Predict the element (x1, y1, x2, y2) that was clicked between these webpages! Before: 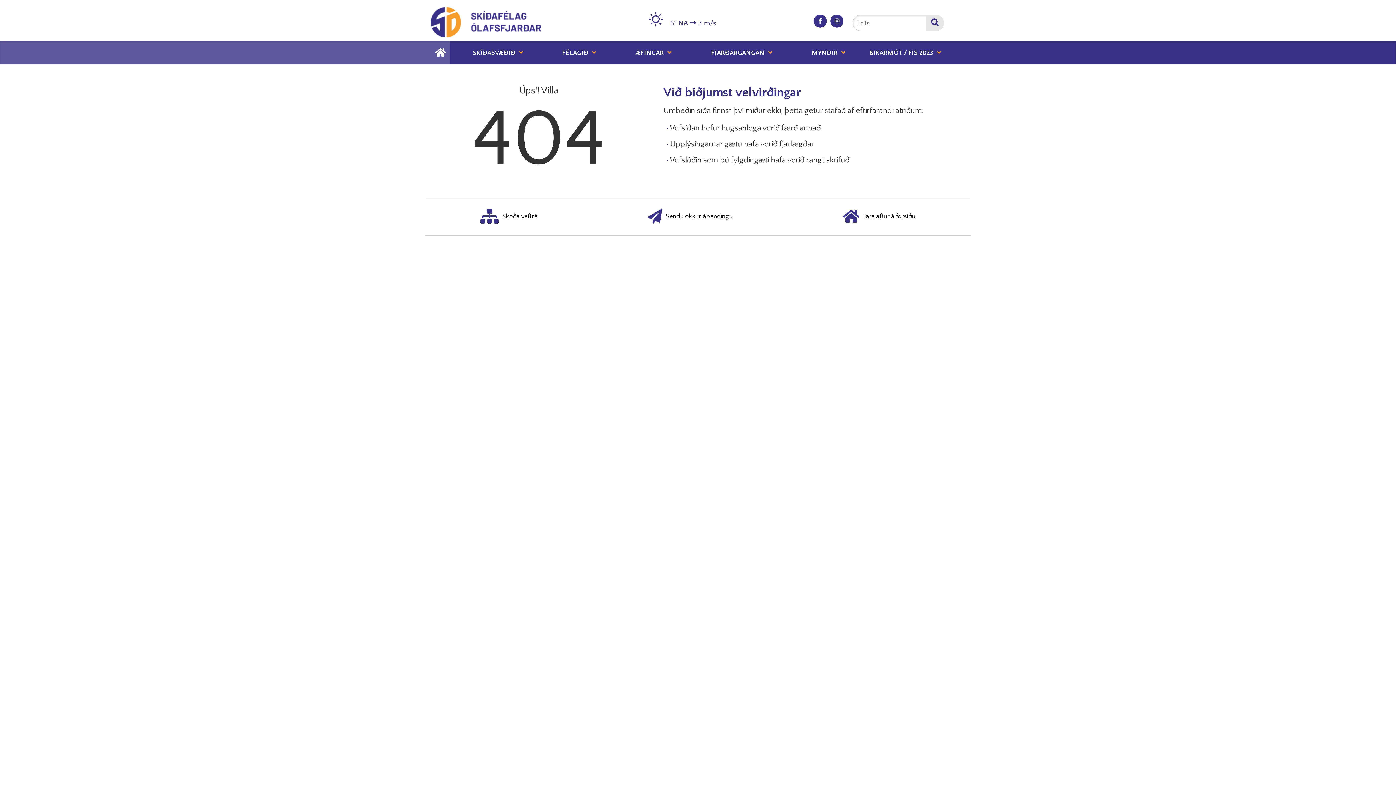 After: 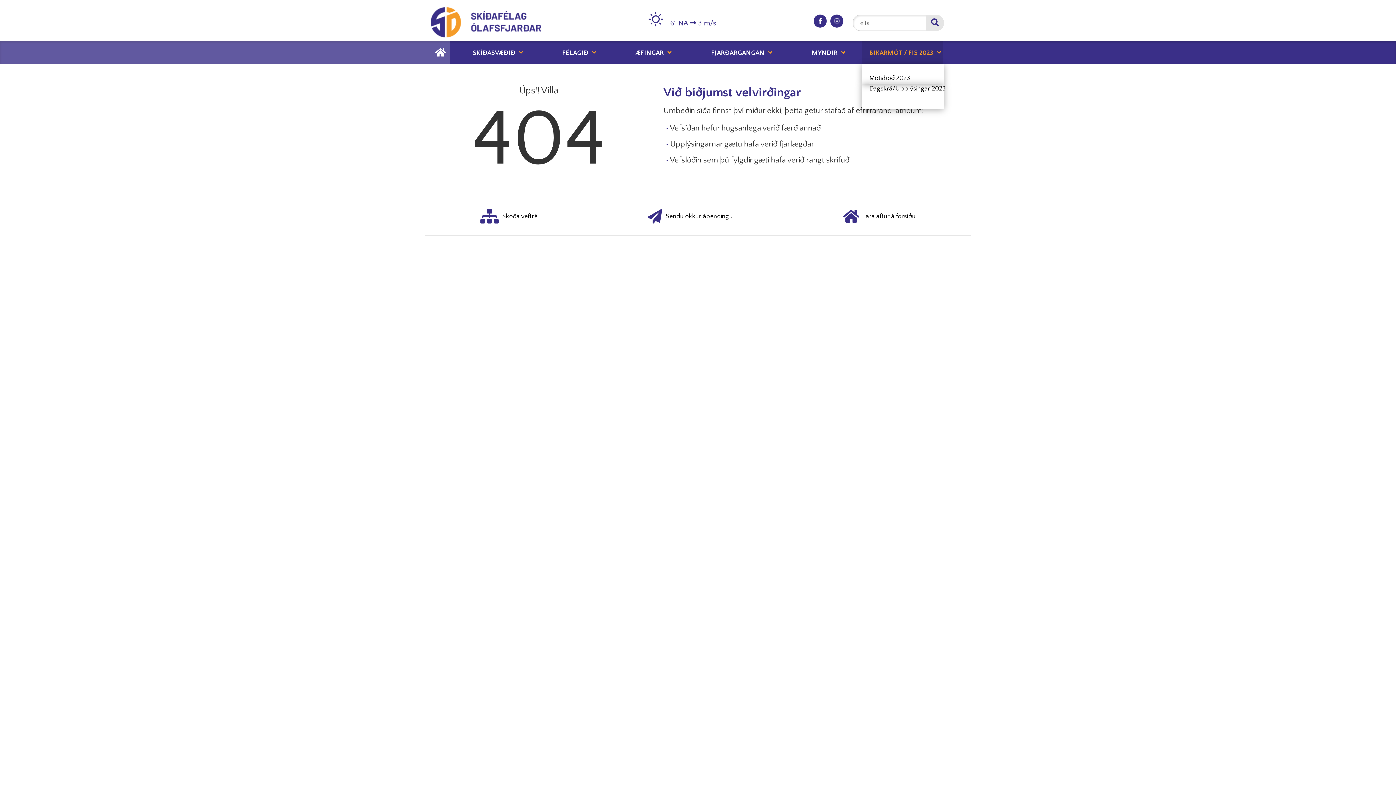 Action: bbox: (866, 41, 939, 64) label: BIKARMÓT / FIS 2023